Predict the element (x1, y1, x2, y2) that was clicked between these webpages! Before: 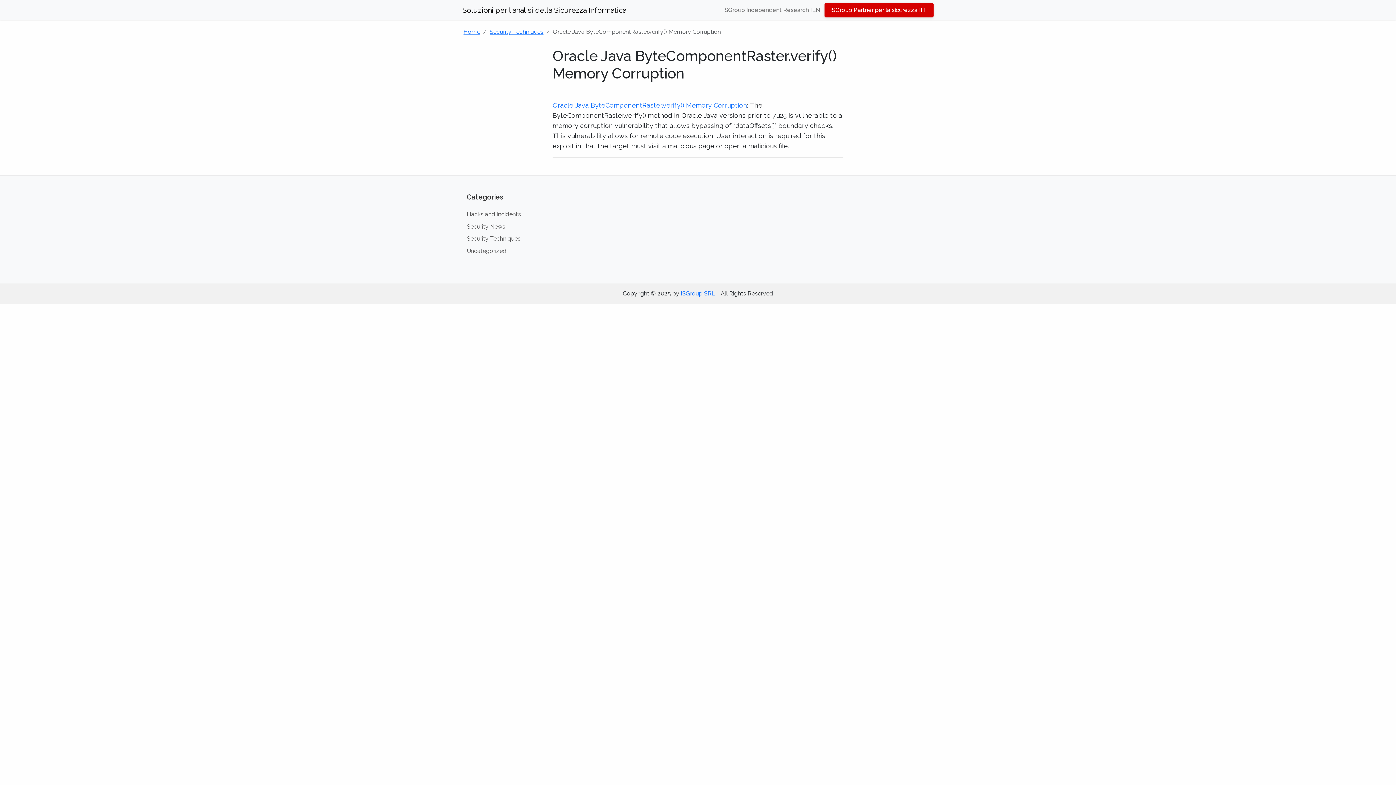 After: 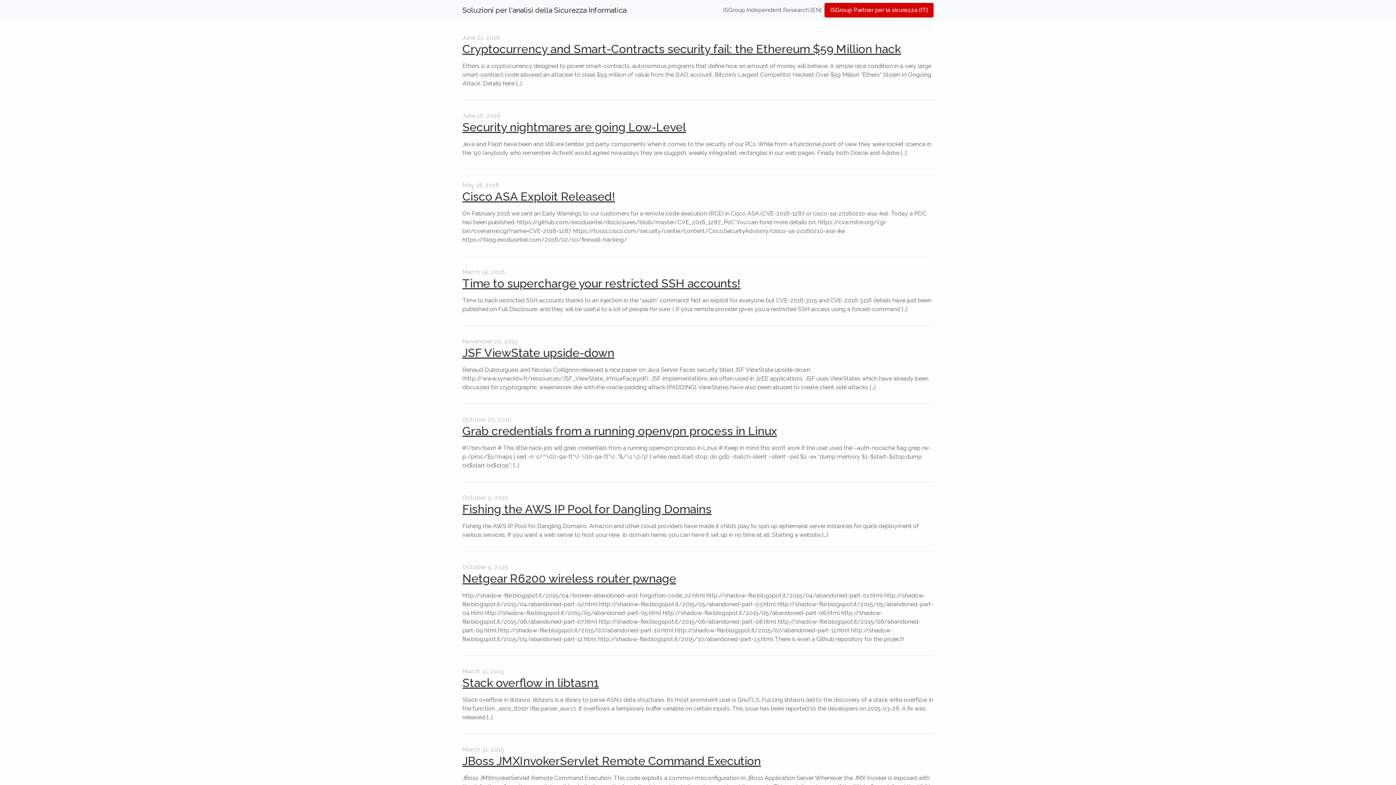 Action: label: Uncategorized bbox: (466, 247, 506, 254)